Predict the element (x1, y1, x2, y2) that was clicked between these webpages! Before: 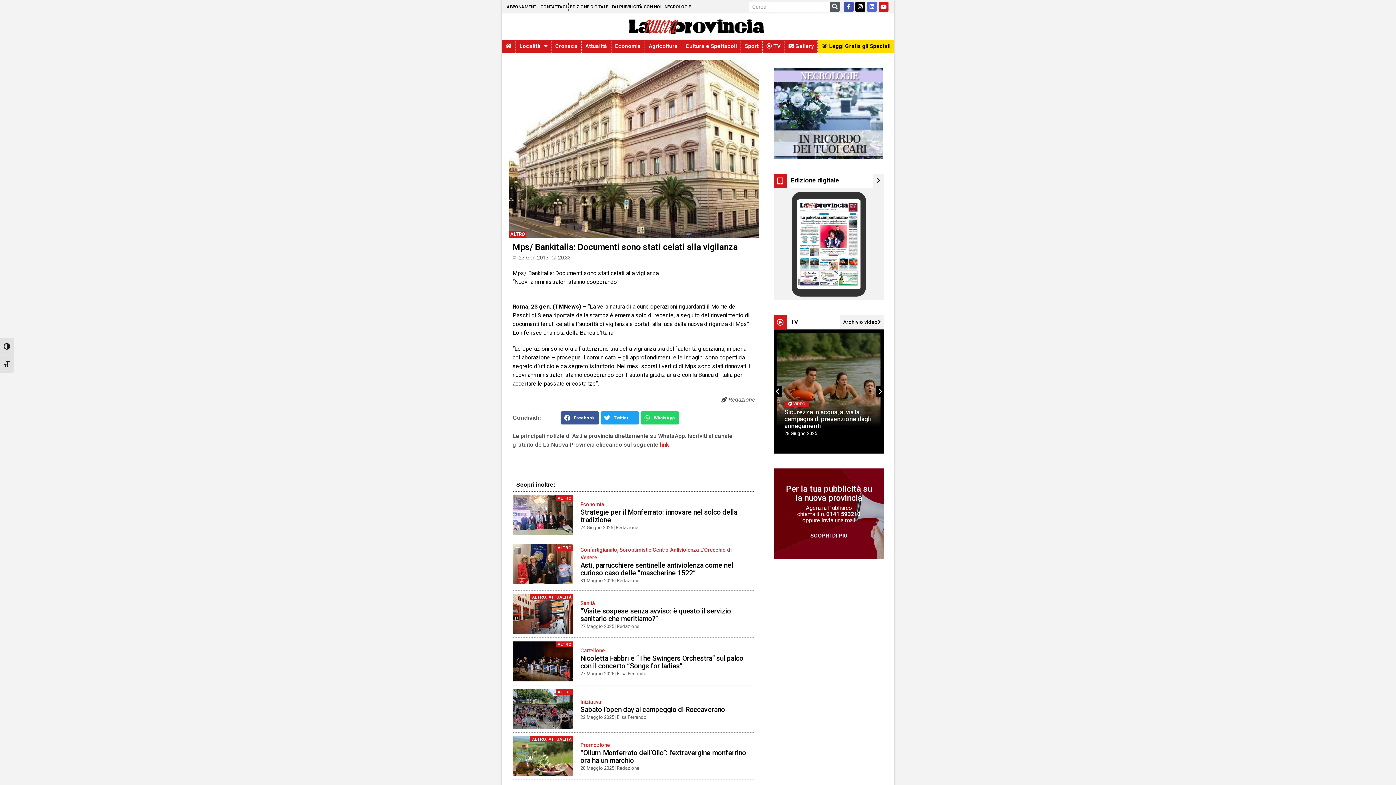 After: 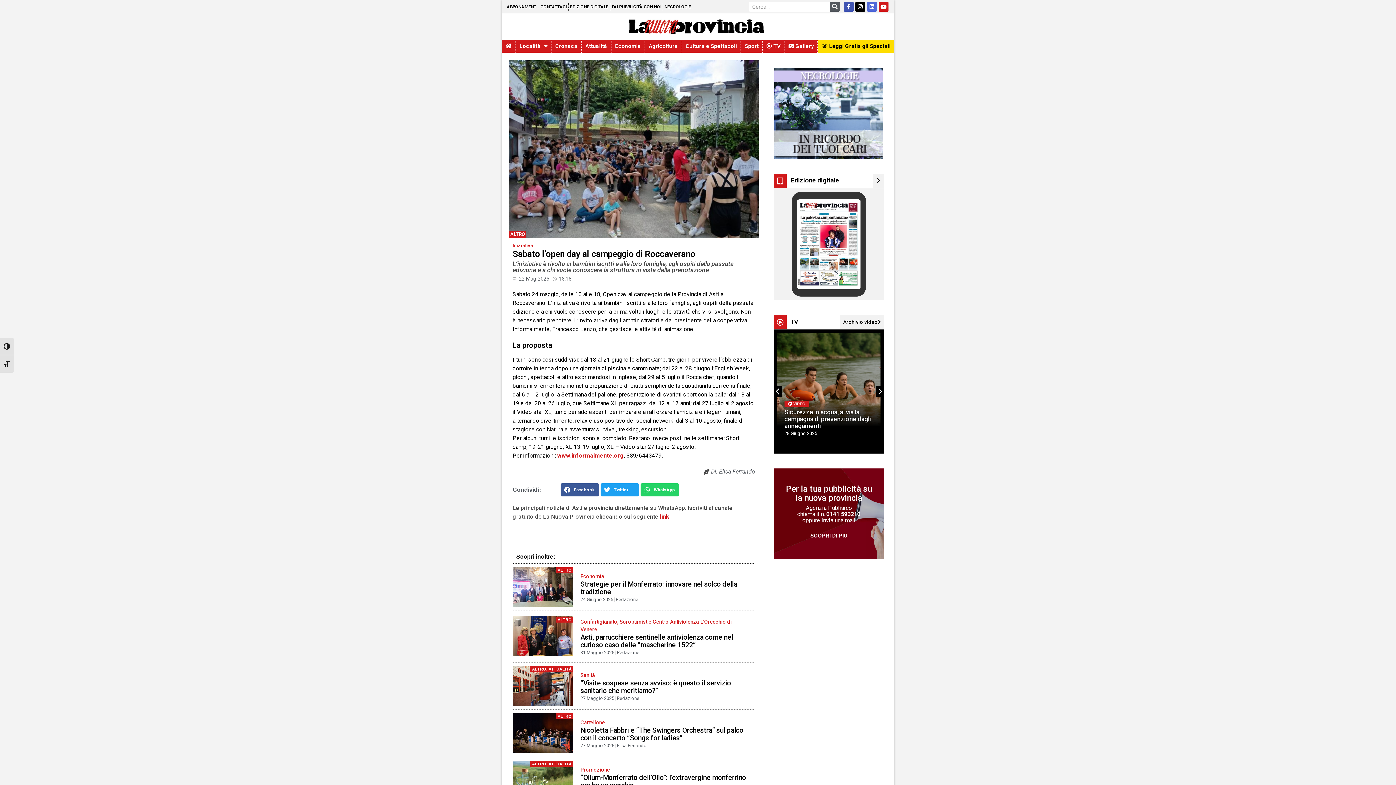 Action: bbox: (512, 688, 573, 728)